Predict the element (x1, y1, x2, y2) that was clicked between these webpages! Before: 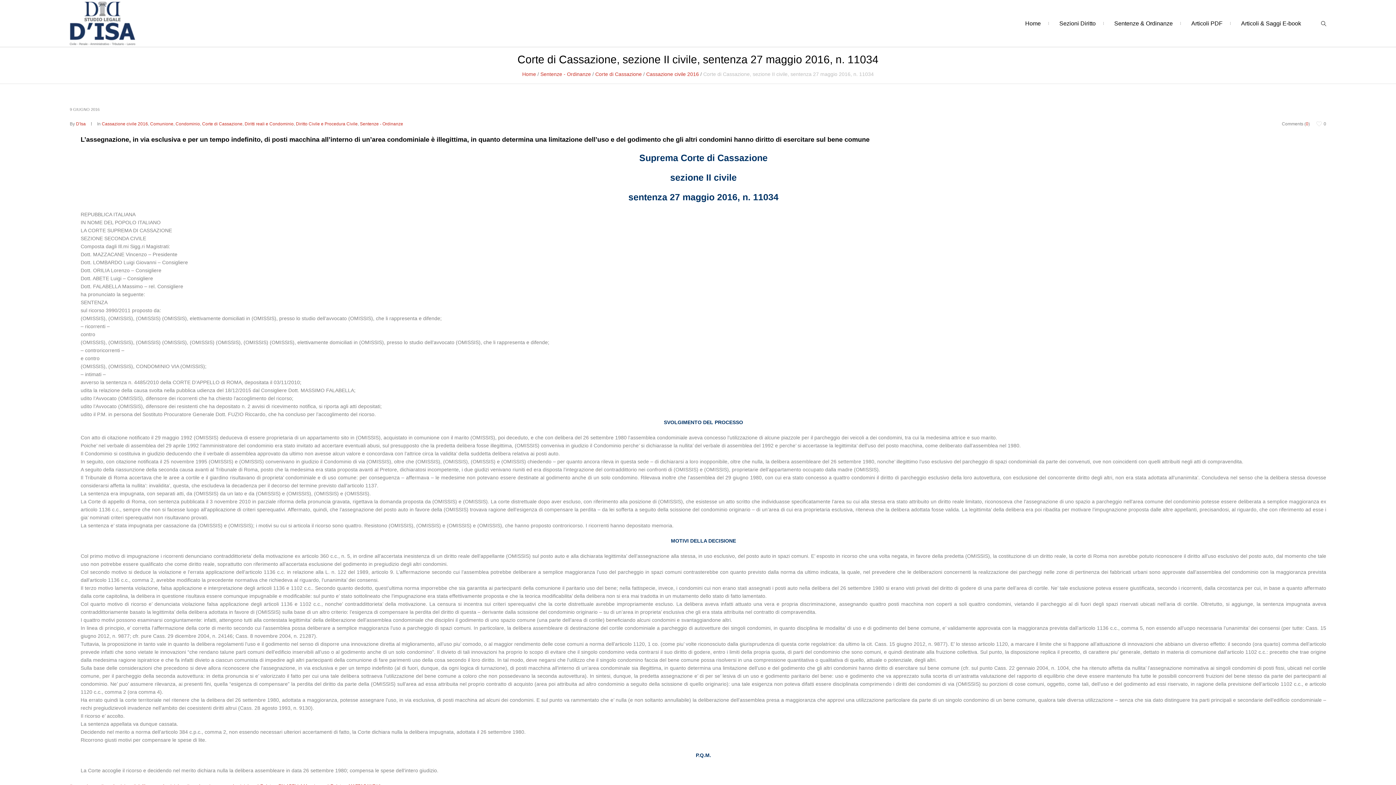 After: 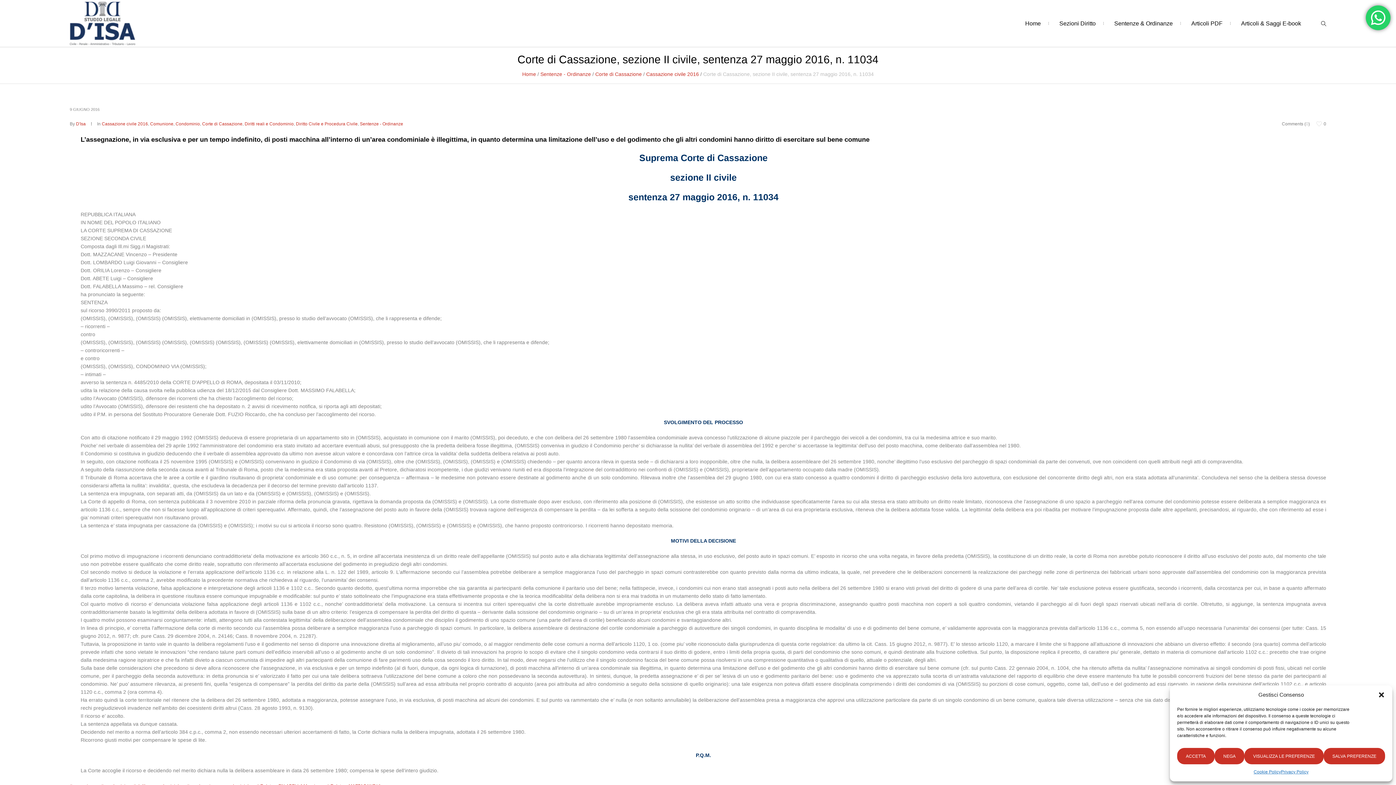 Action: bbox: (1306, 121, 1308, 126) label: 0